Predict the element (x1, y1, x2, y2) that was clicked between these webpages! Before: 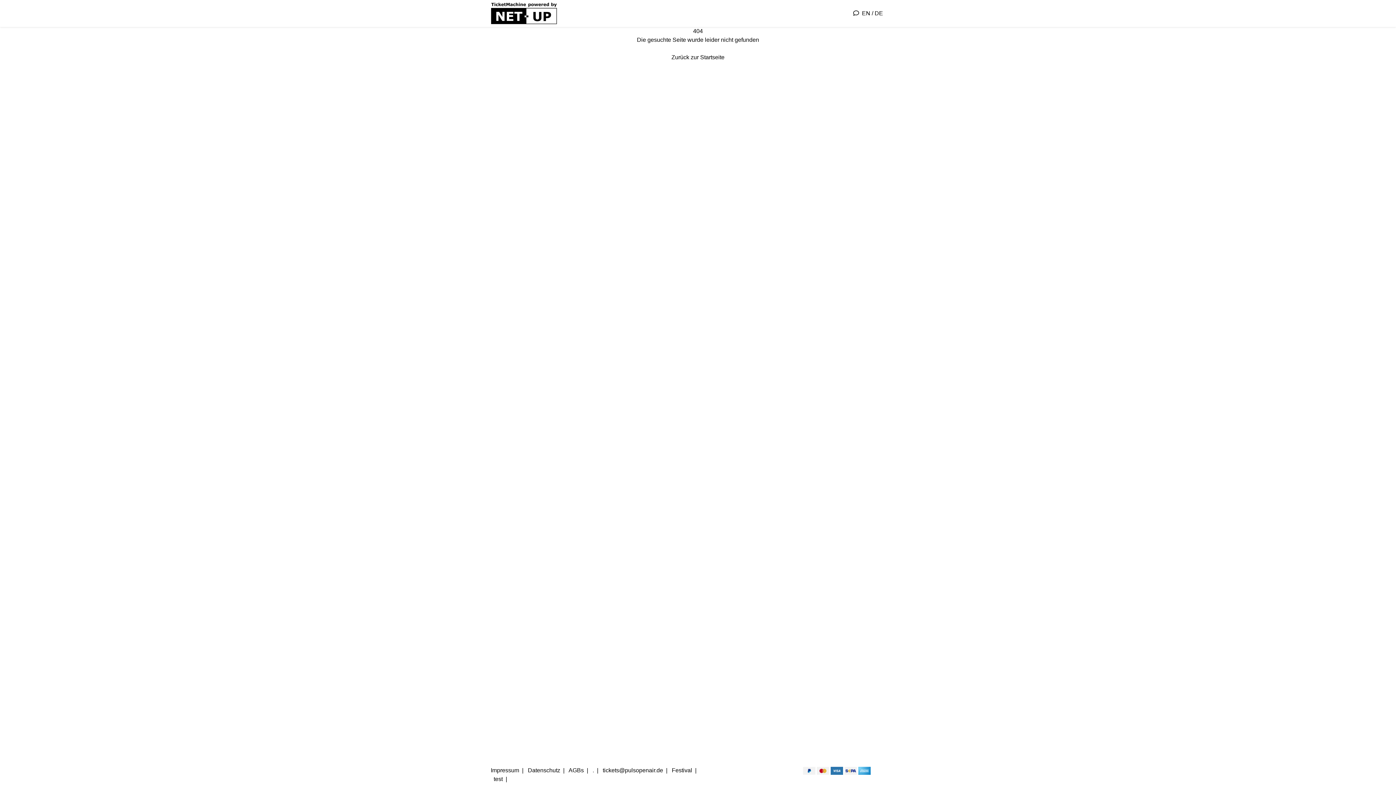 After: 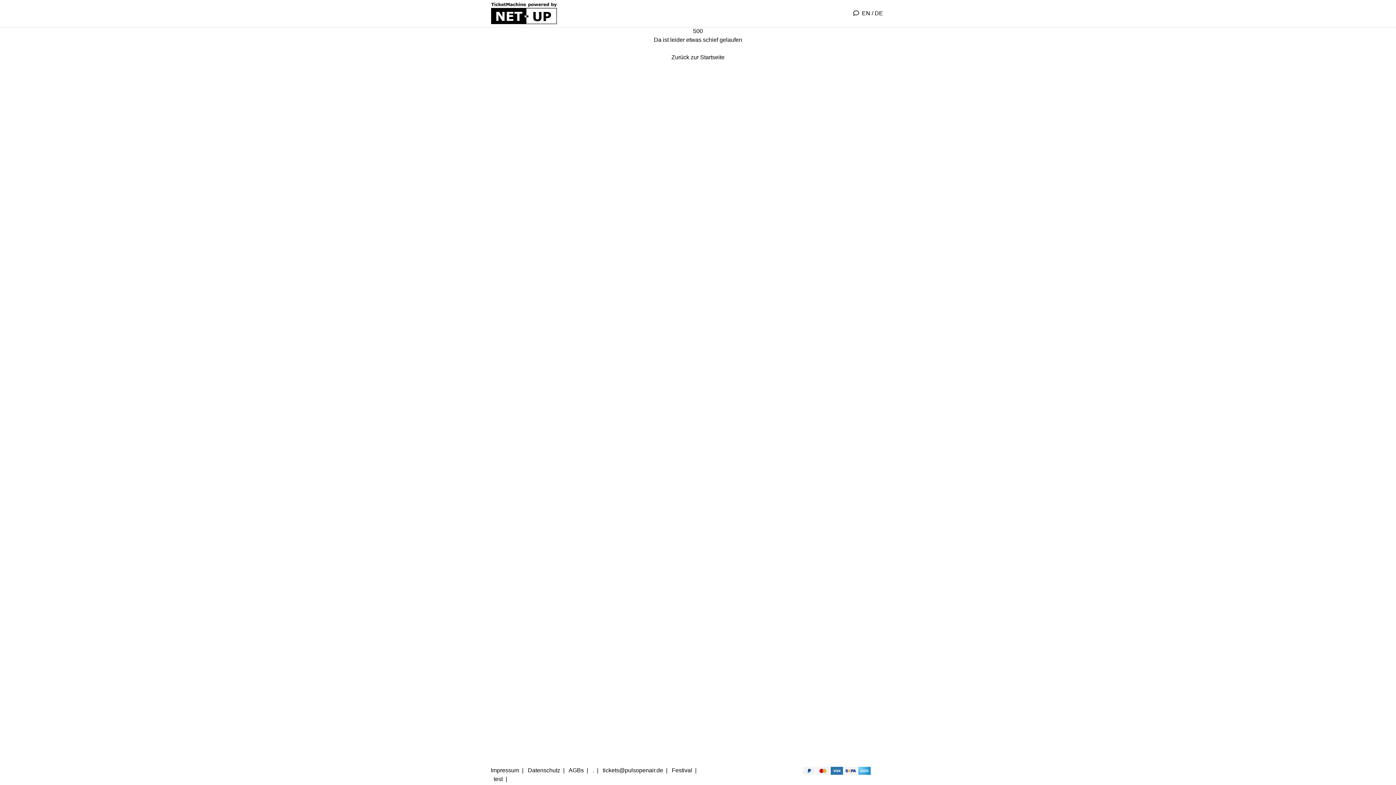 Action: bbox: (671, 54, 724, 60) label: Zurück zur Startseite